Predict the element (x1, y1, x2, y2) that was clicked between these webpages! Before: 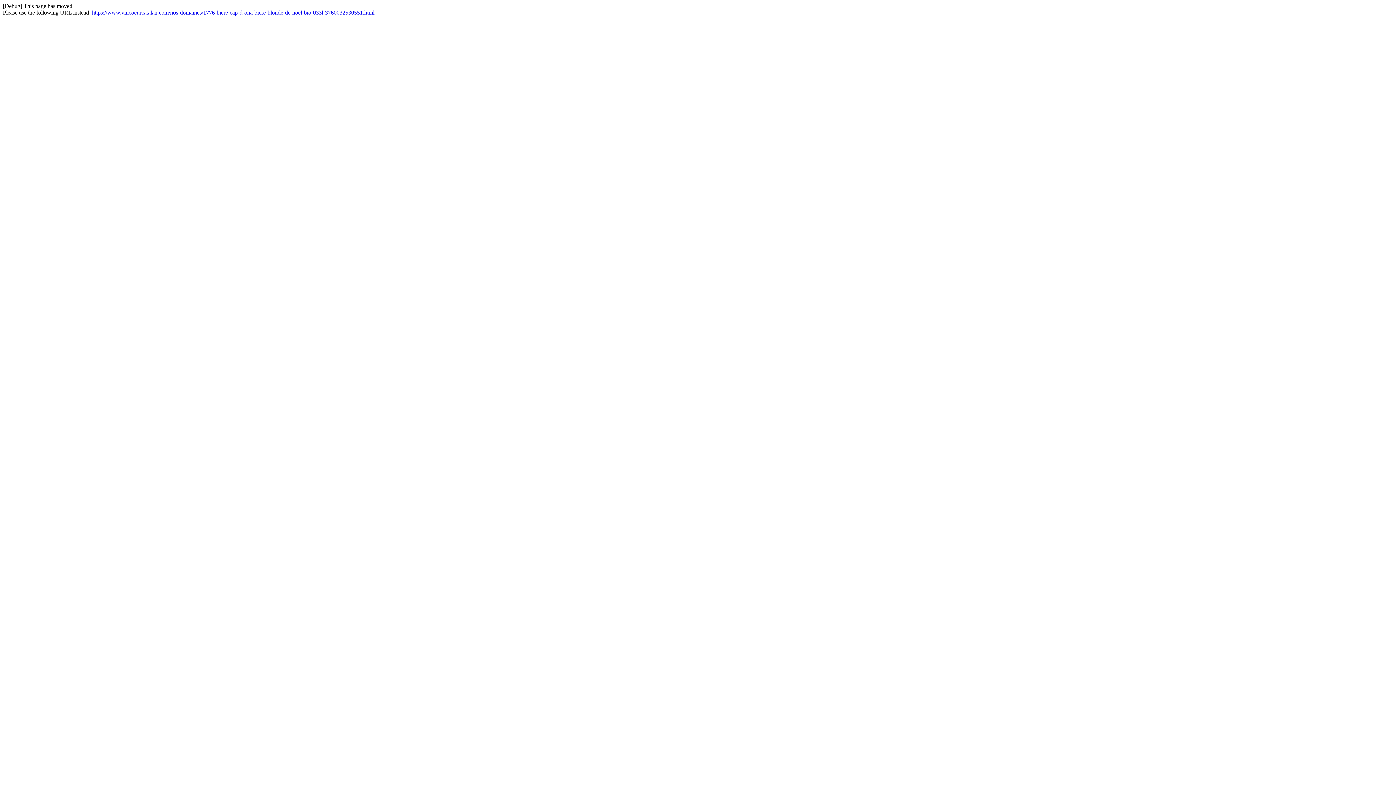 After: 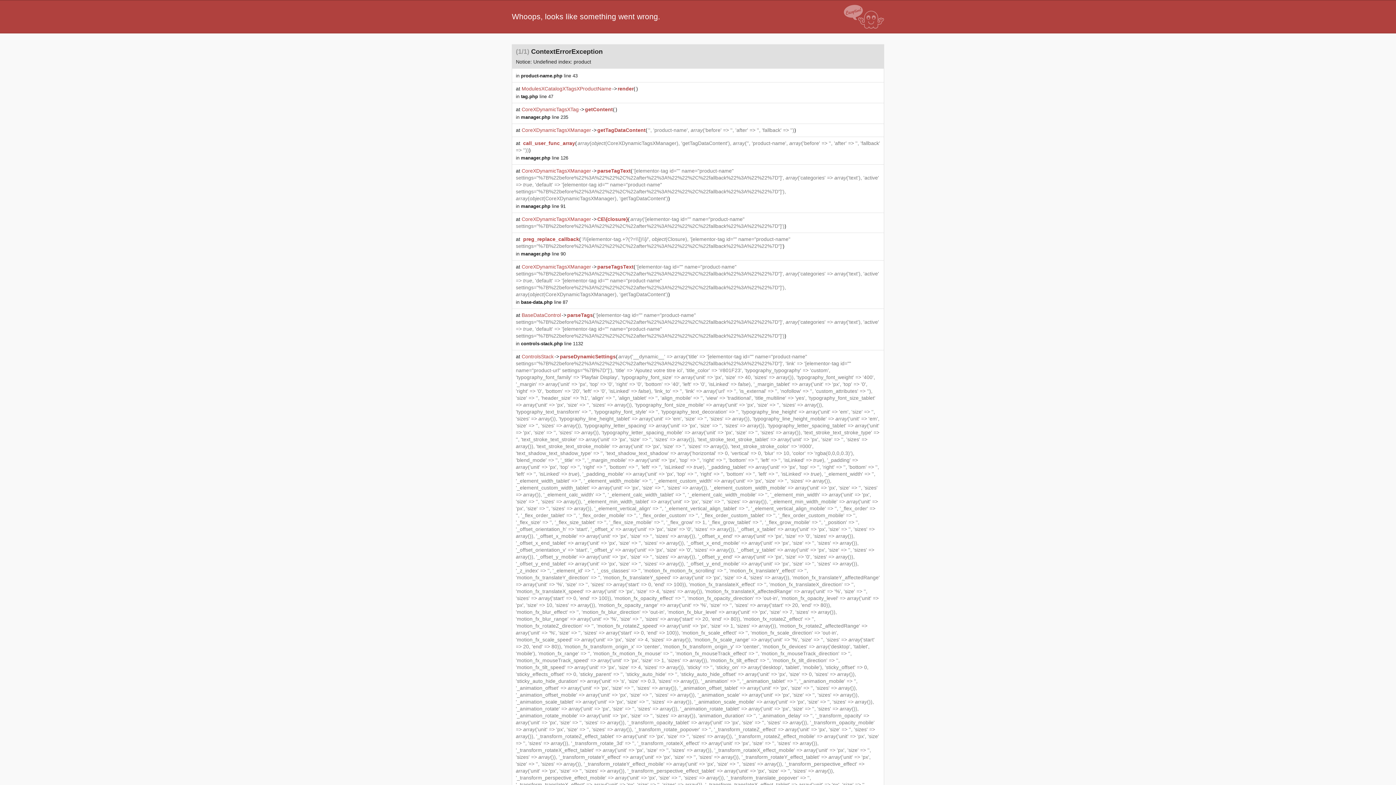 Action: label: https://www.vincoeurcatalan.com/nos-domaines/1776-biere-cap-d-ona-biere-blonde-de-noel-bio-033l-3760032530551.html bbox: (92, 9, 374, 15)